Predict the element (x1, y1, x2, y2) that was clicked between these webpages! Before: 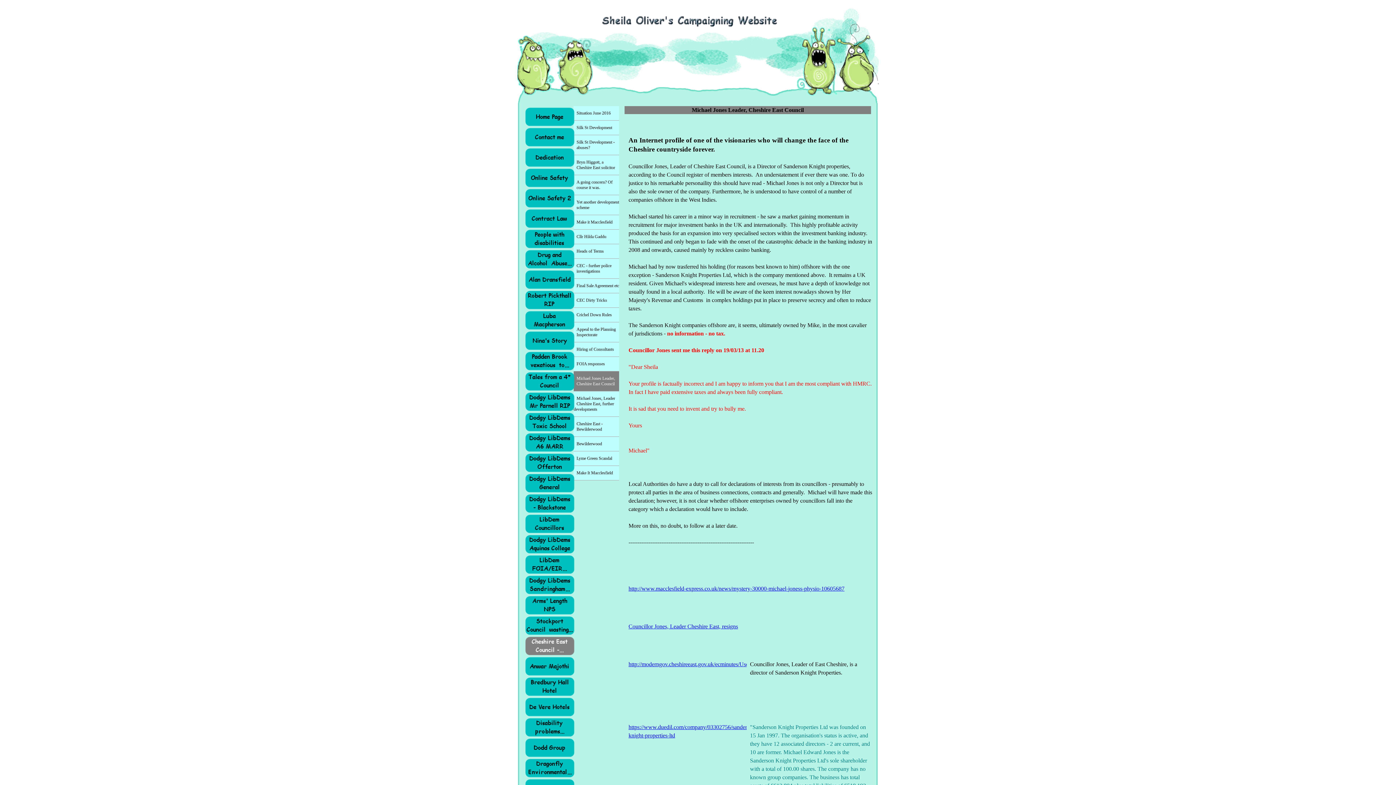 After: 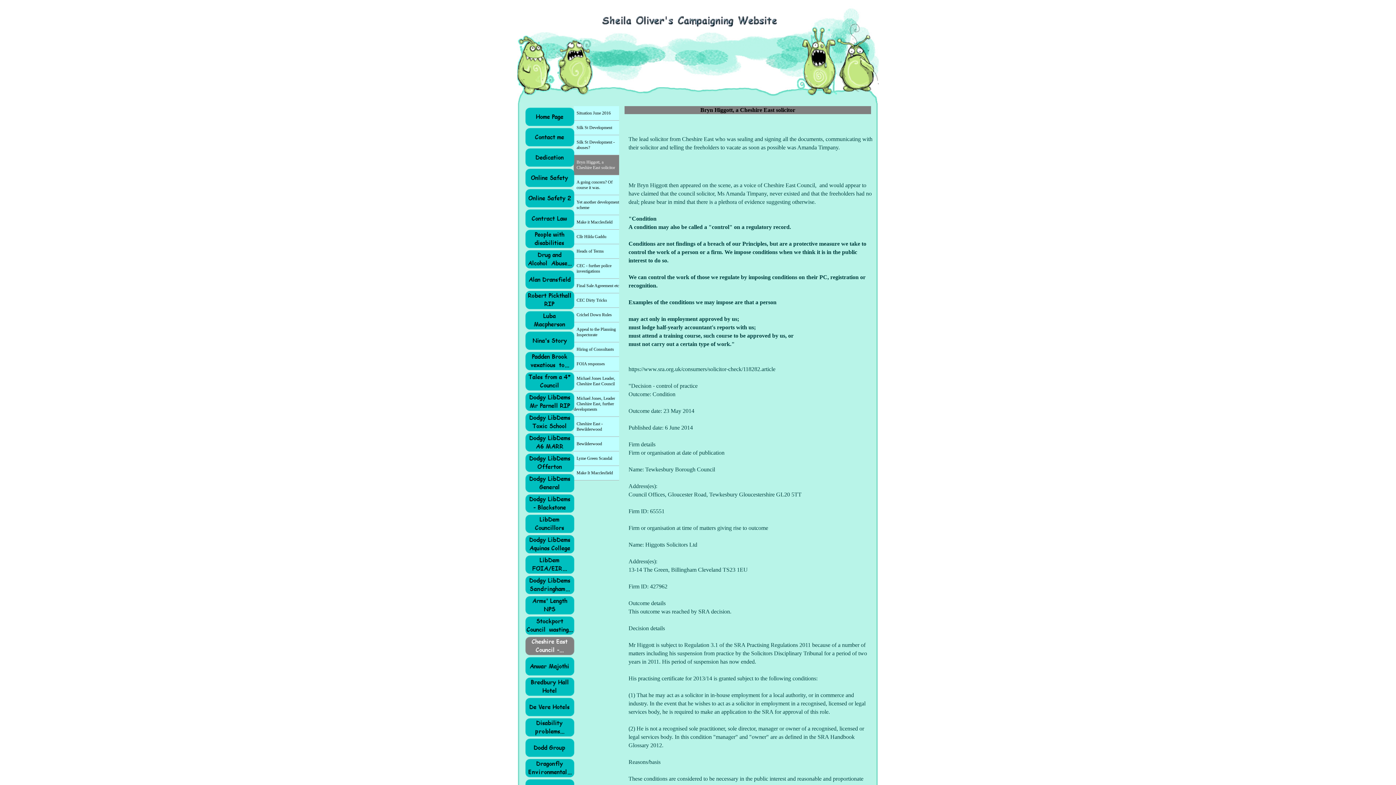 Action: bbox: (573, 155, 619, 174) label: Bryn Higgott, a Cheshire East solicitor